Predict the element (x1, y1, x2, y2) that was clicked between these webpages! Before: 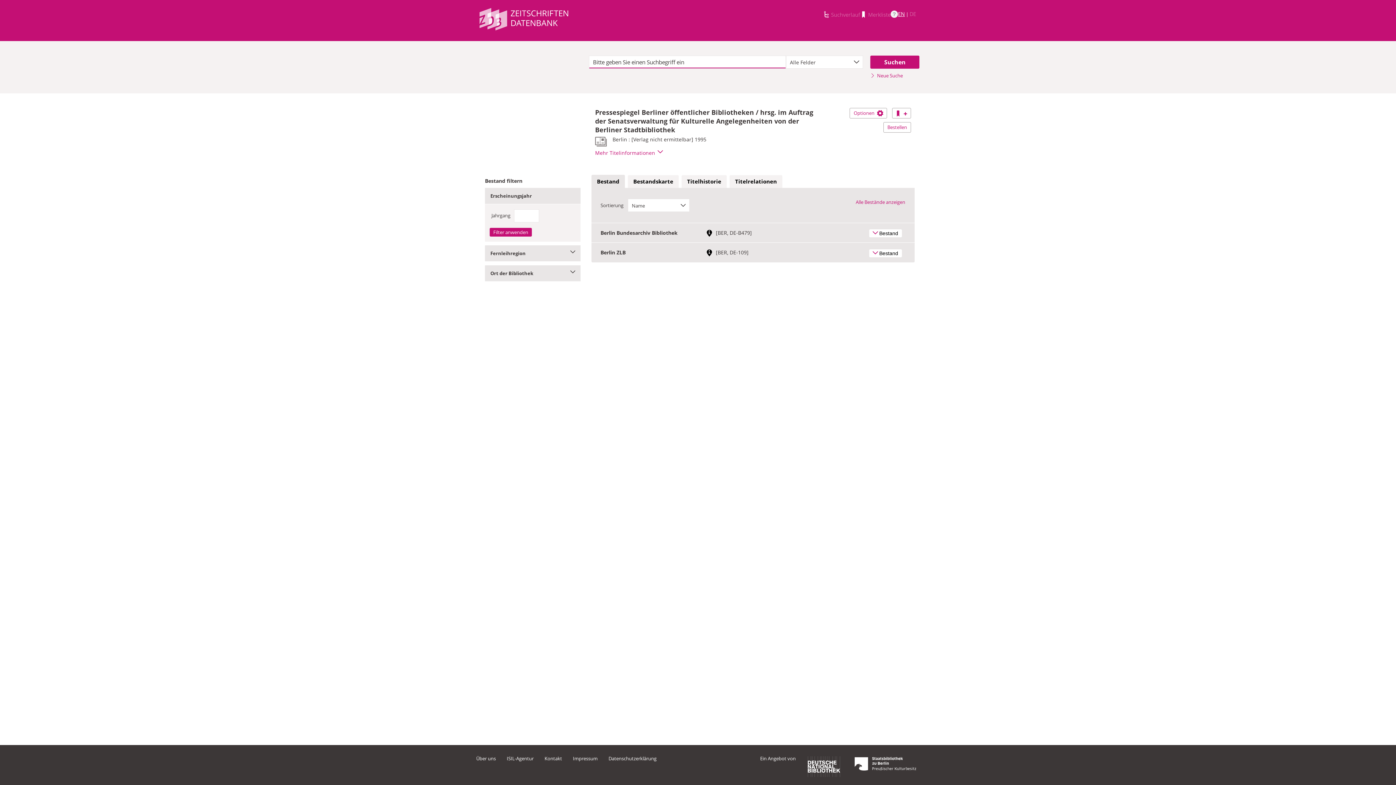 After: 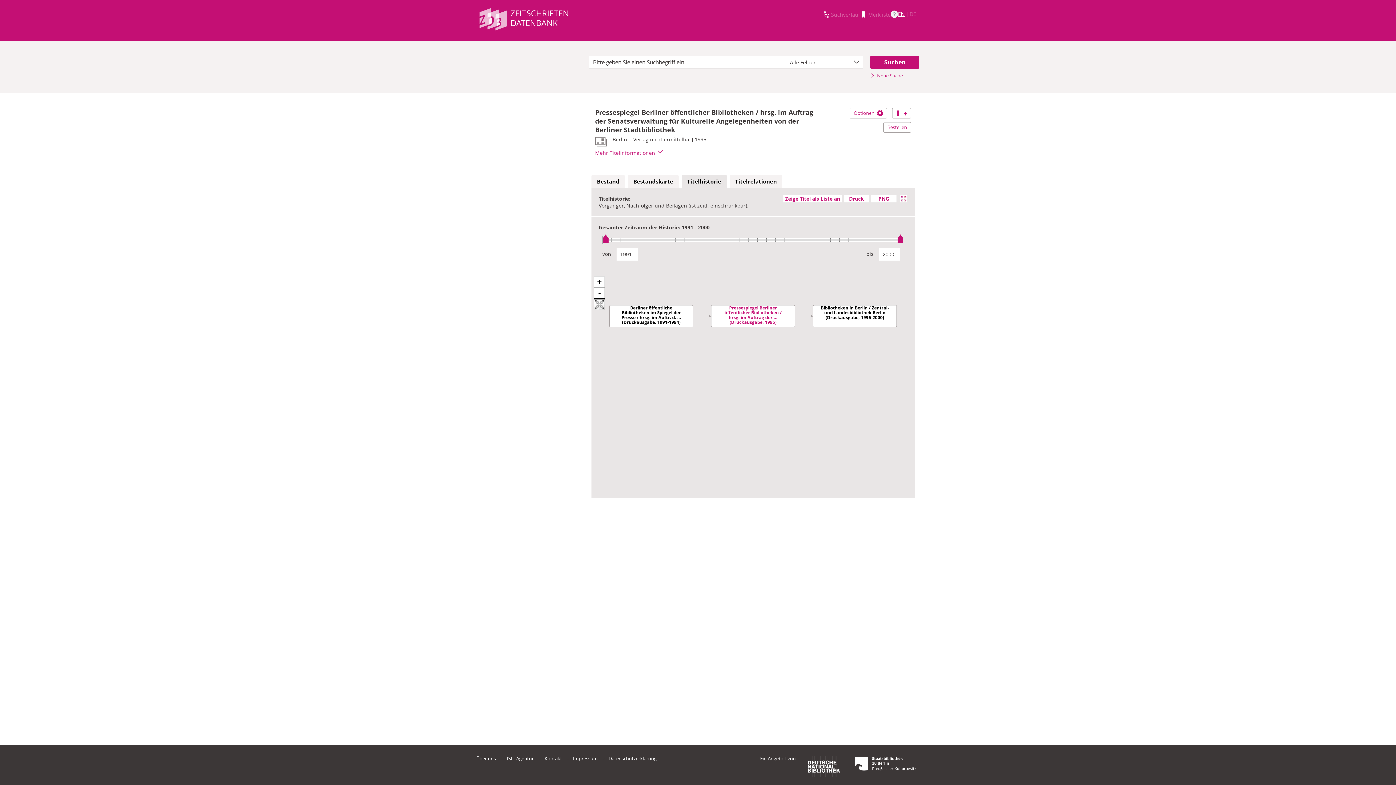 Action: label: Titelhistorie bbox: (681, 174, 726, 188)